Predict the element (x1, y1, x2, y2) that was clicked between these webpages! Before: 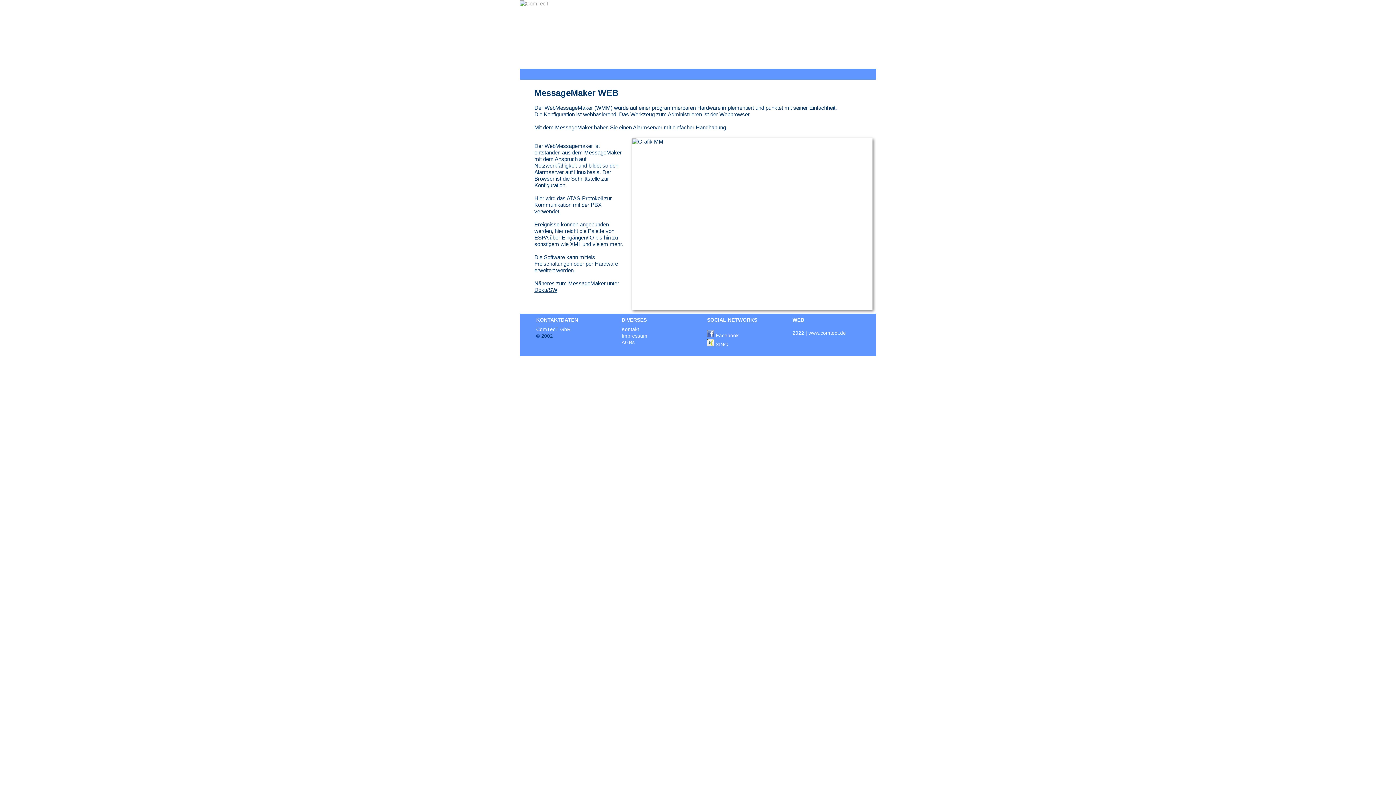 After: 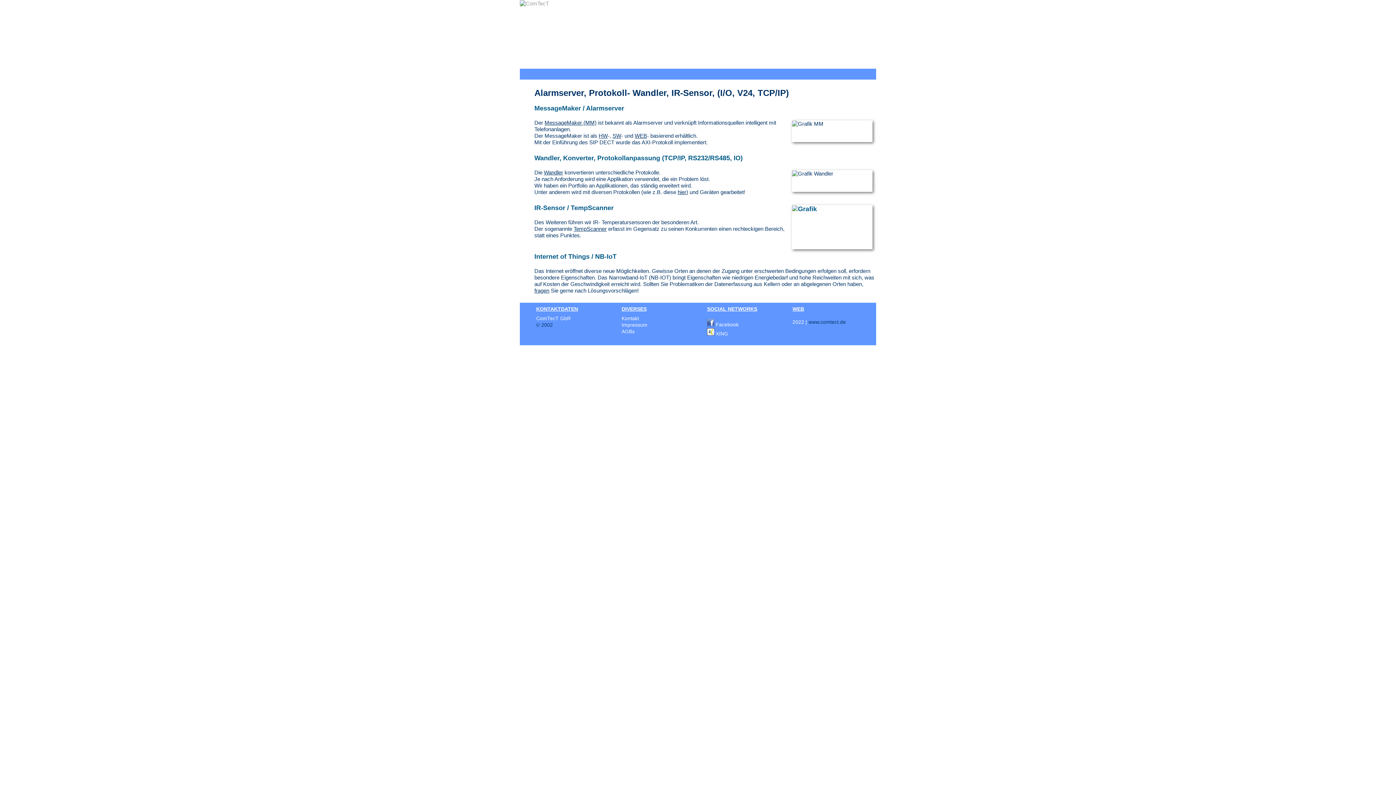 Action: label: www.comtect.de bbox: (808, 330, 846, 336)